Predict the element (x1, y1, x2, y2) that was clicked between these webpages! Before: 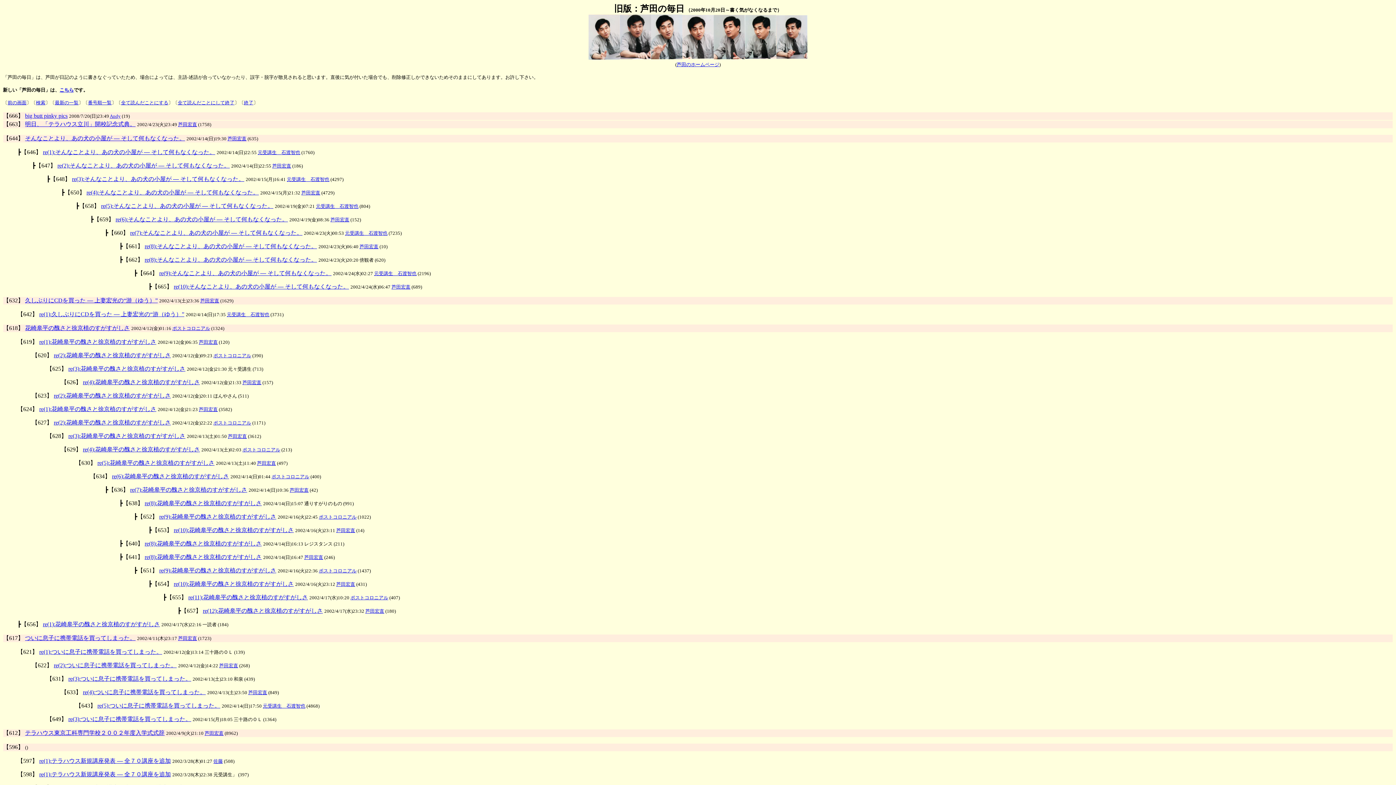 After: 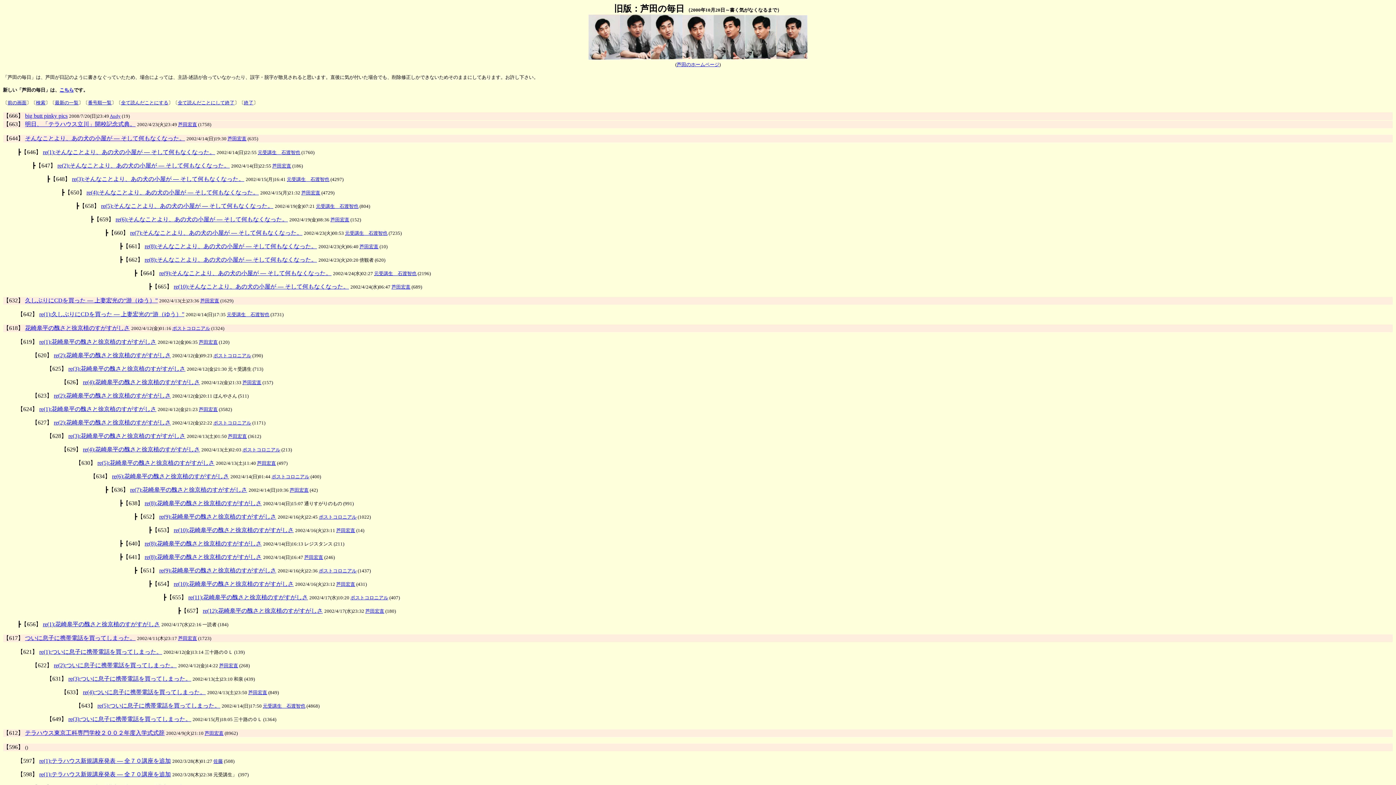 Action: label: 【659】 bbox: (93, 216, 114, 222)